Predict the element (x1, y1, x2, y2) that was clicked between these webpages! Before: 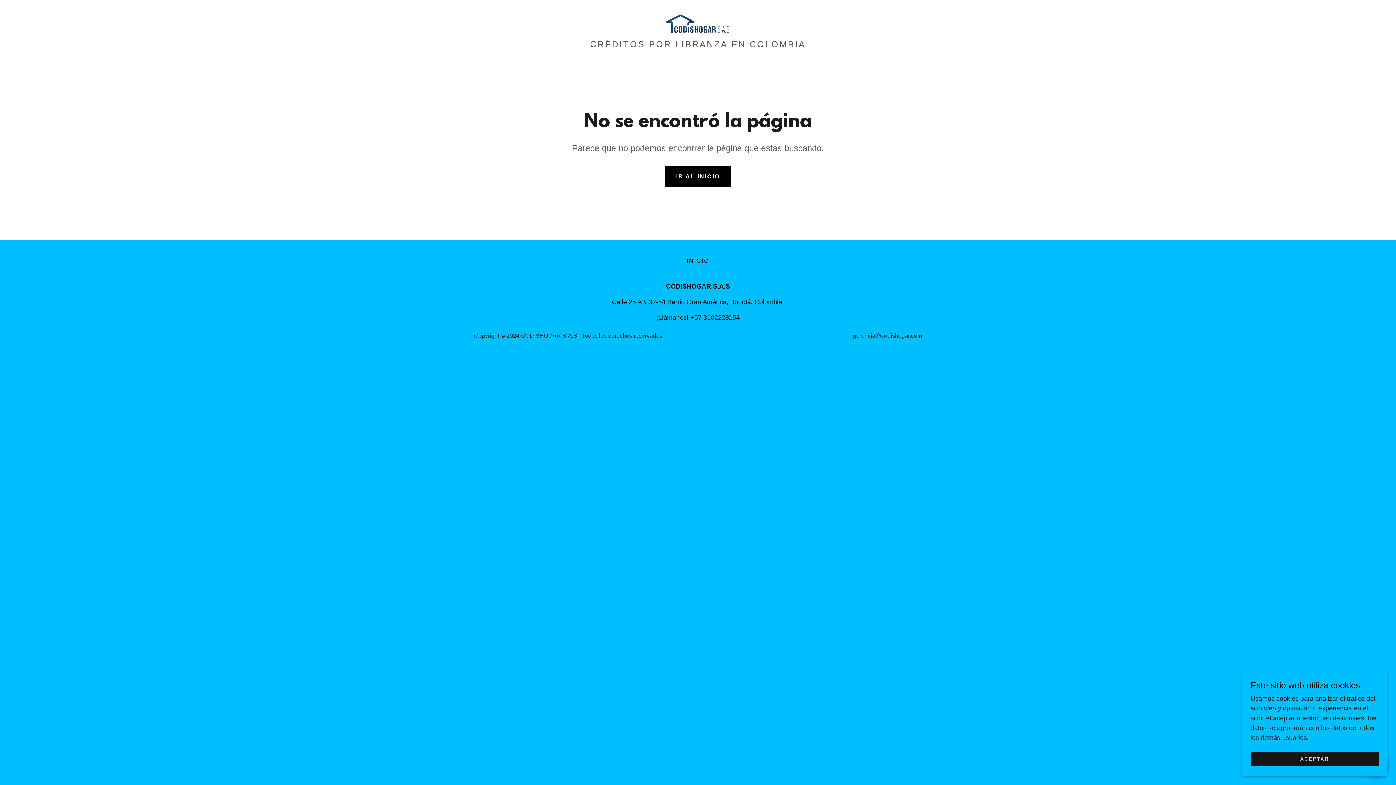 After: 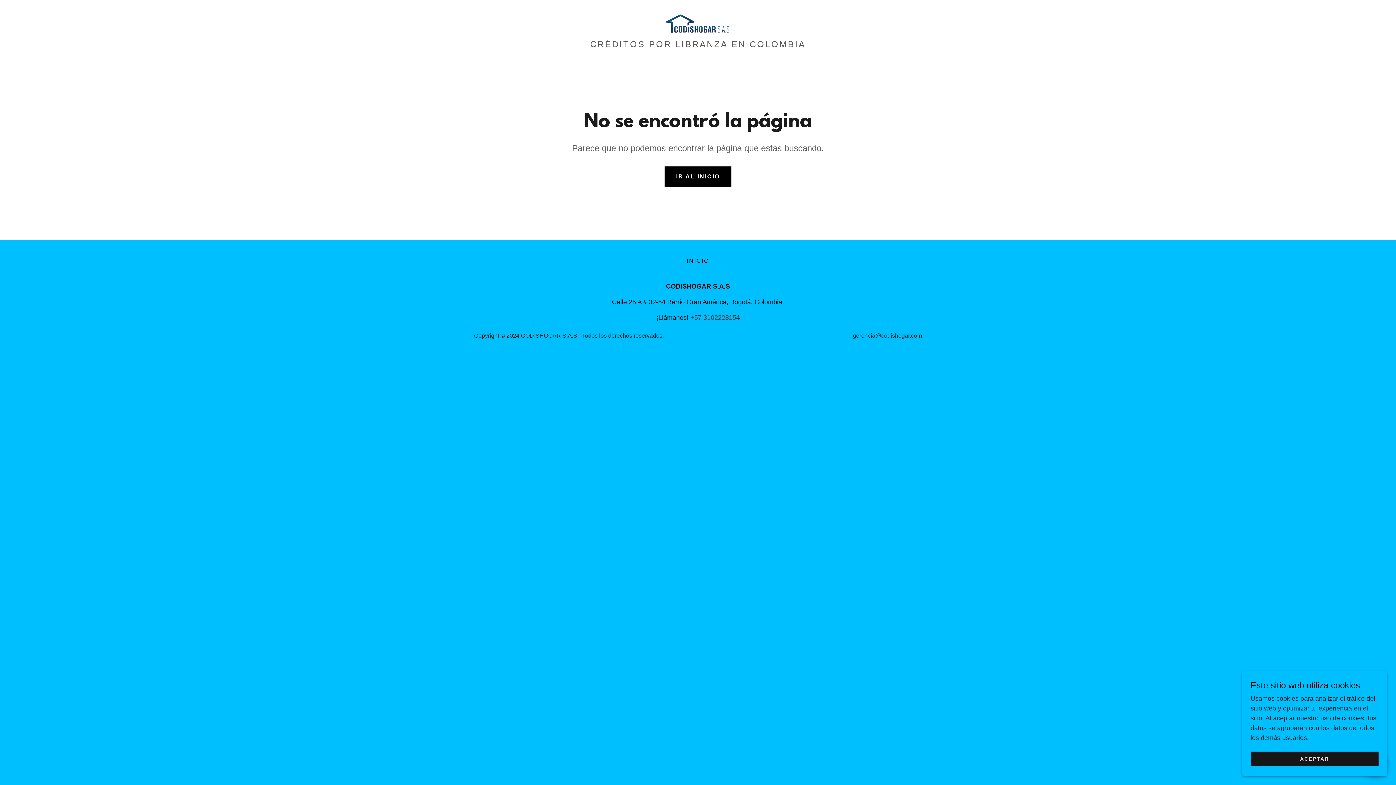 Action: label: +57 3102228154 bbox: (690, 314, 740, 321)